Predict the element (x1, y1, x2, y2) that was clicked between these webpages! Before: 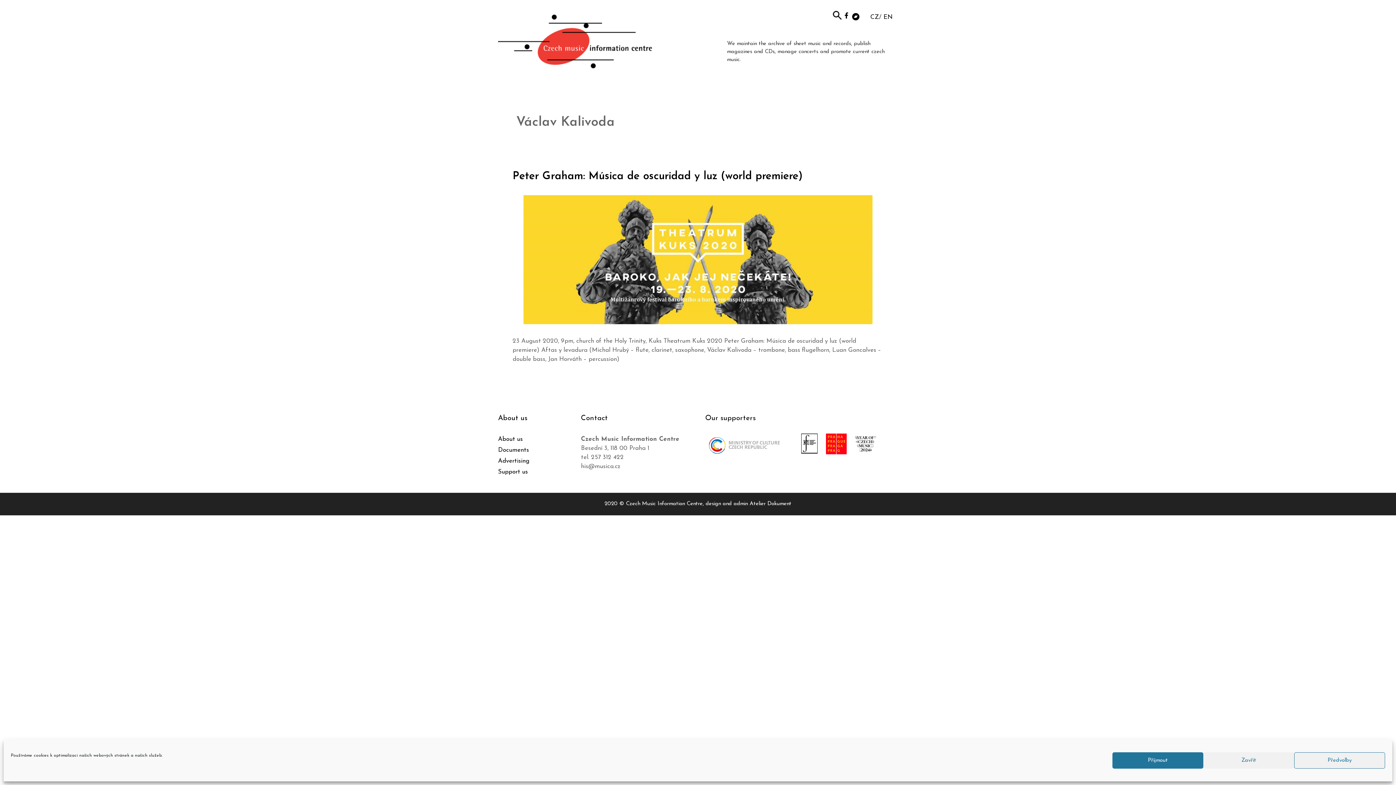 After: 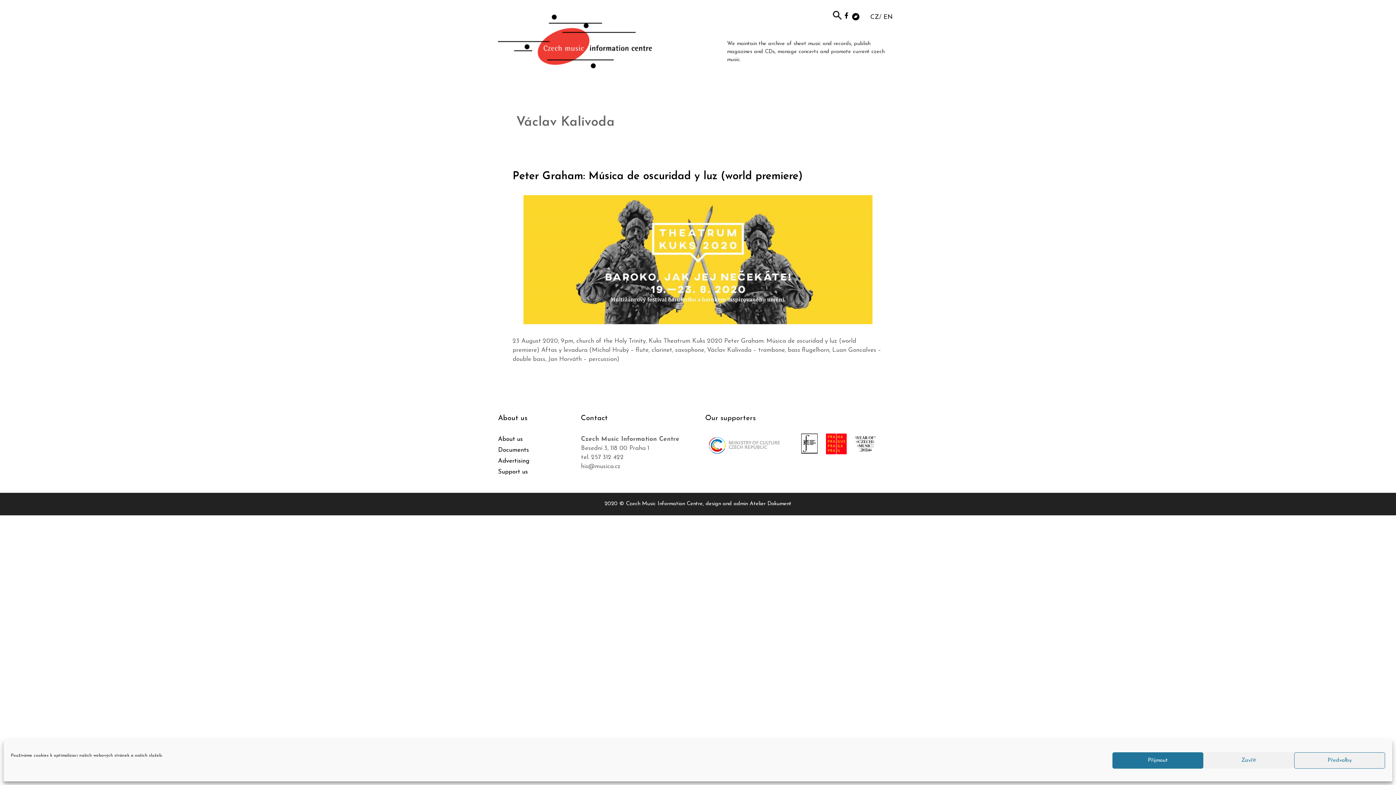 Action: bbox: (852, 13, 859, 19) label: 
